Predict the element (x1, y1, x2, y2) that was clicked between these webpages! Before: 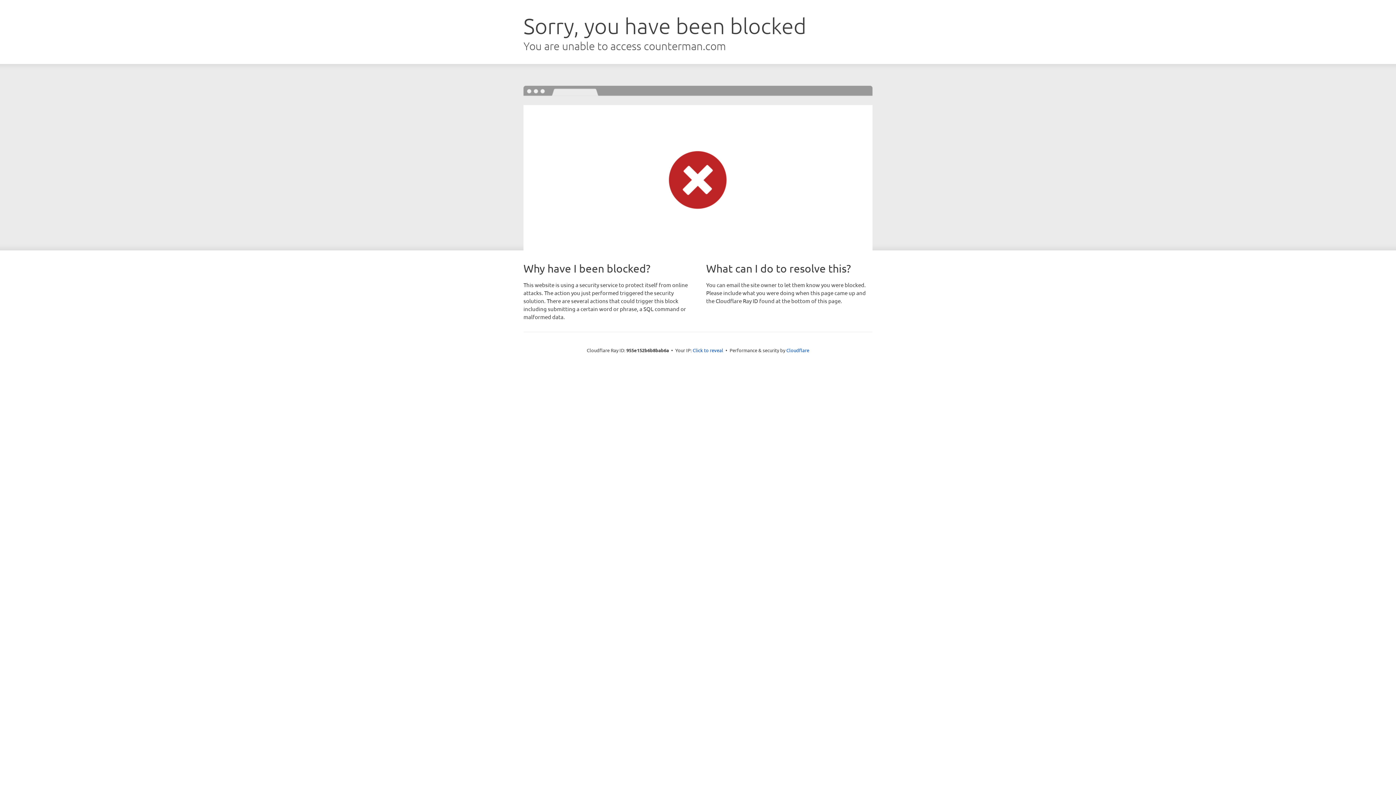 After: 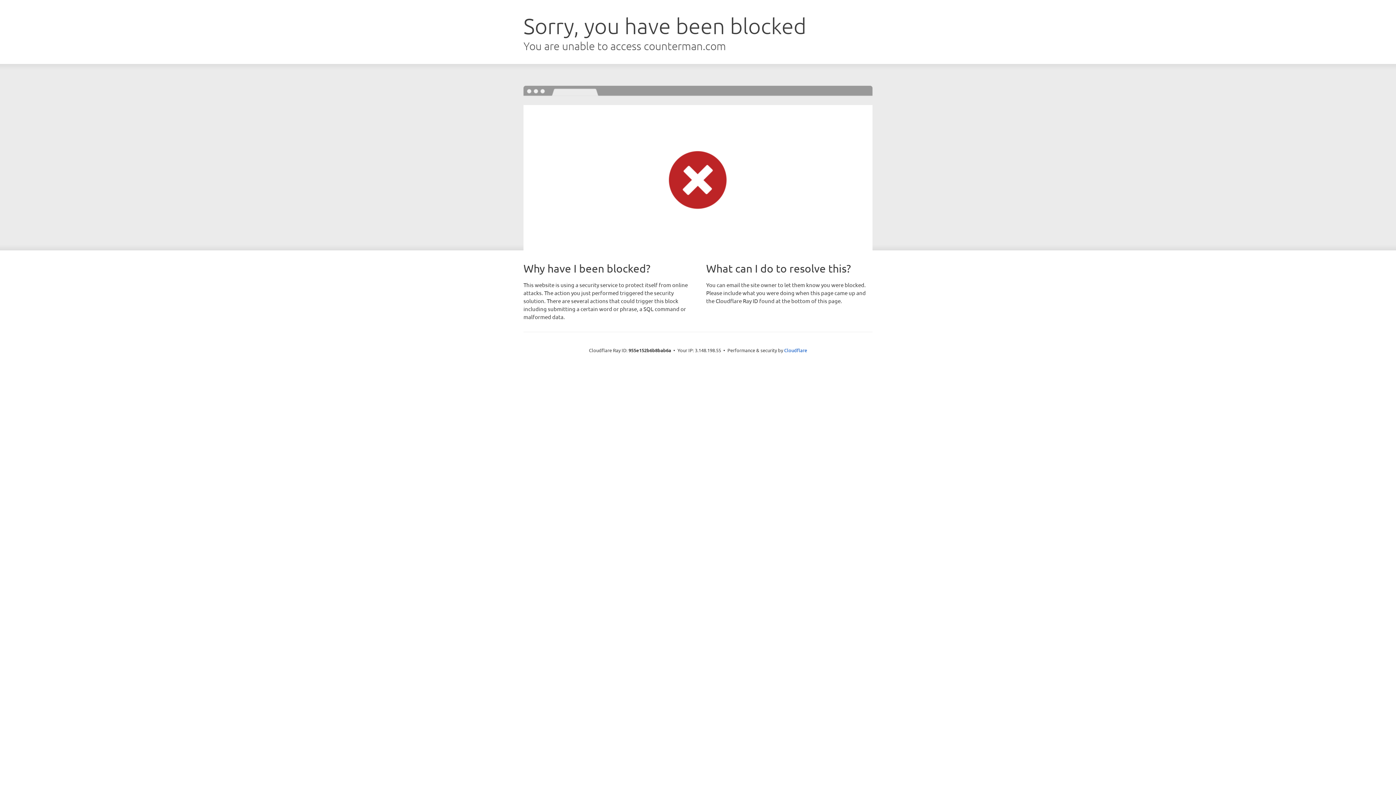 Action: label: Click to reveal bbox: (692, 346, 723, 353)